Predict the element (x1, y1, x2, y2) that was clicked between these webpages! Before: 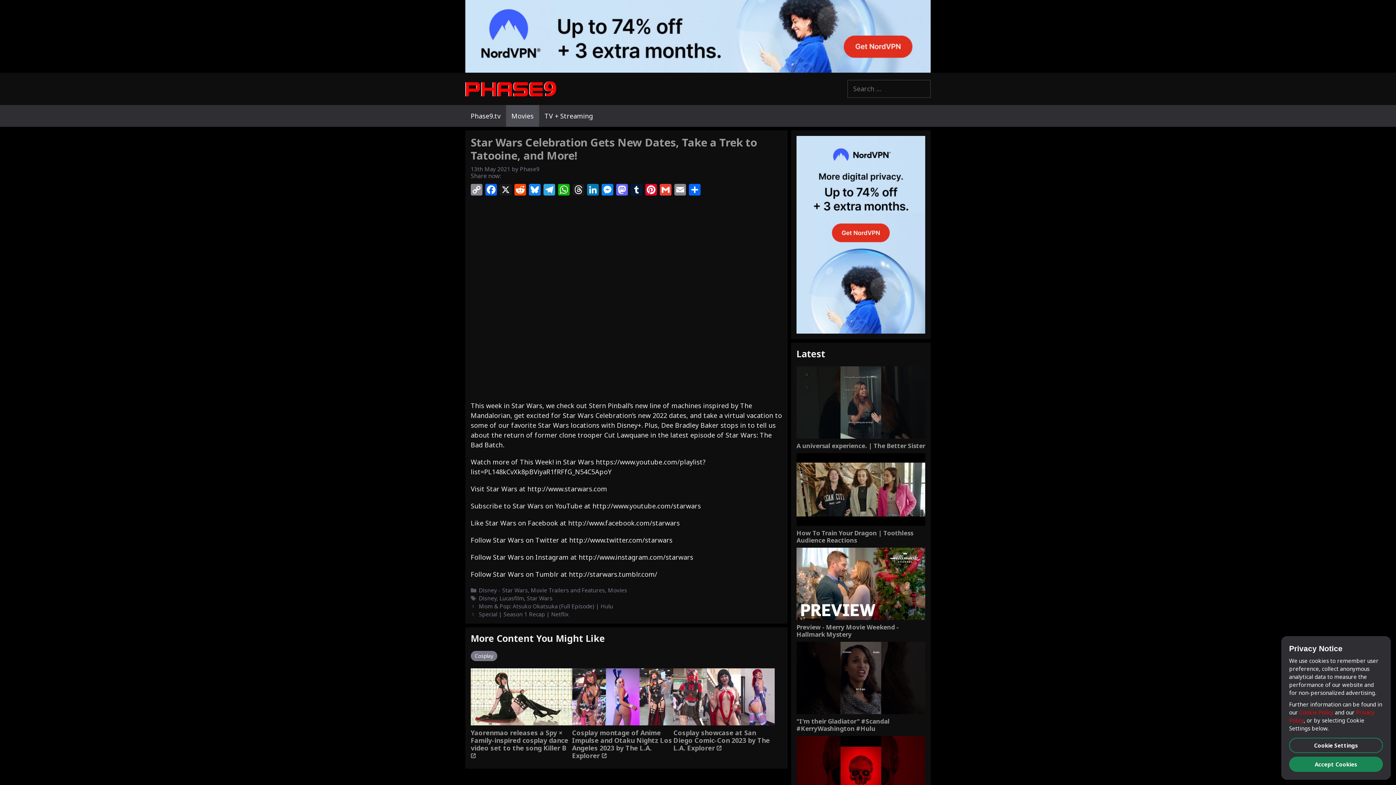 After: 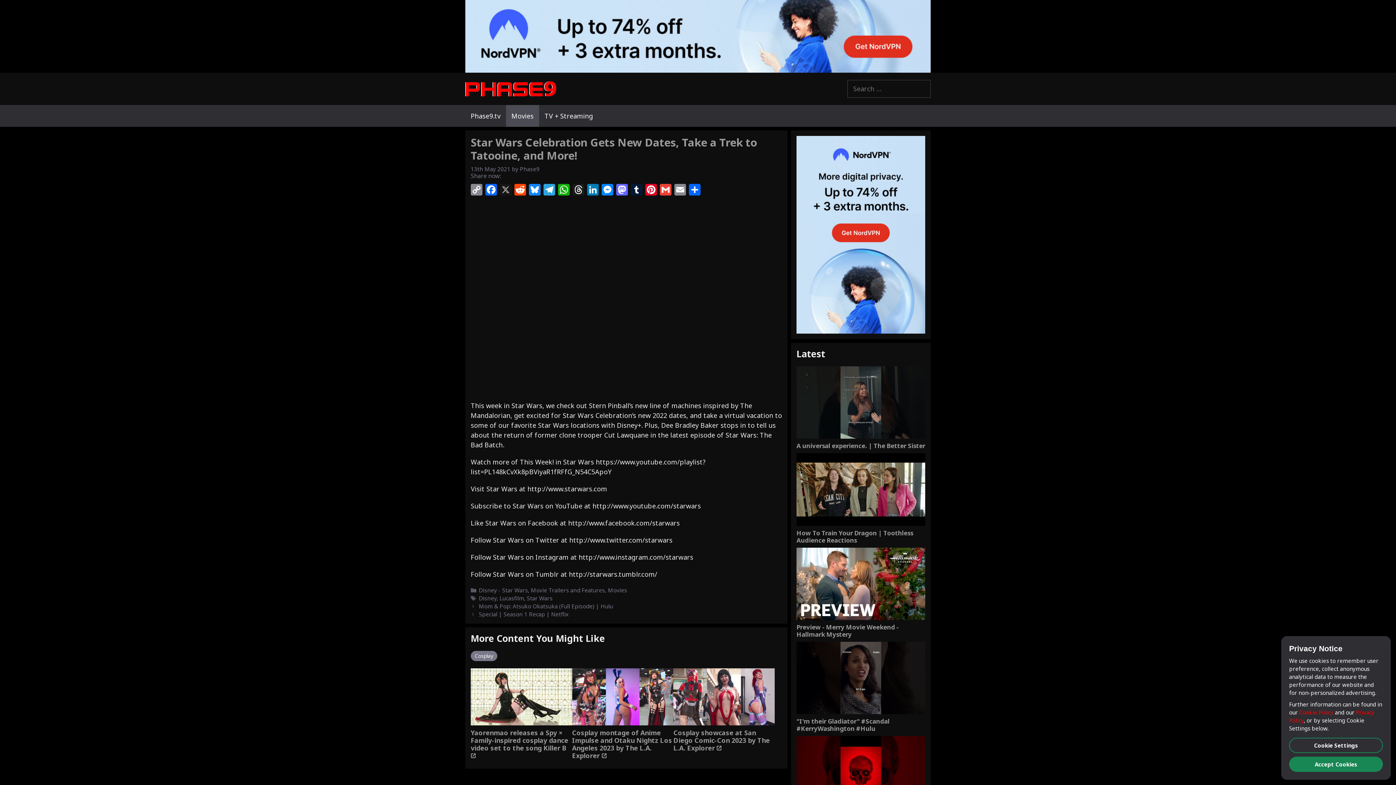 Action: label: X bbox: (498, 184, 513, 197)